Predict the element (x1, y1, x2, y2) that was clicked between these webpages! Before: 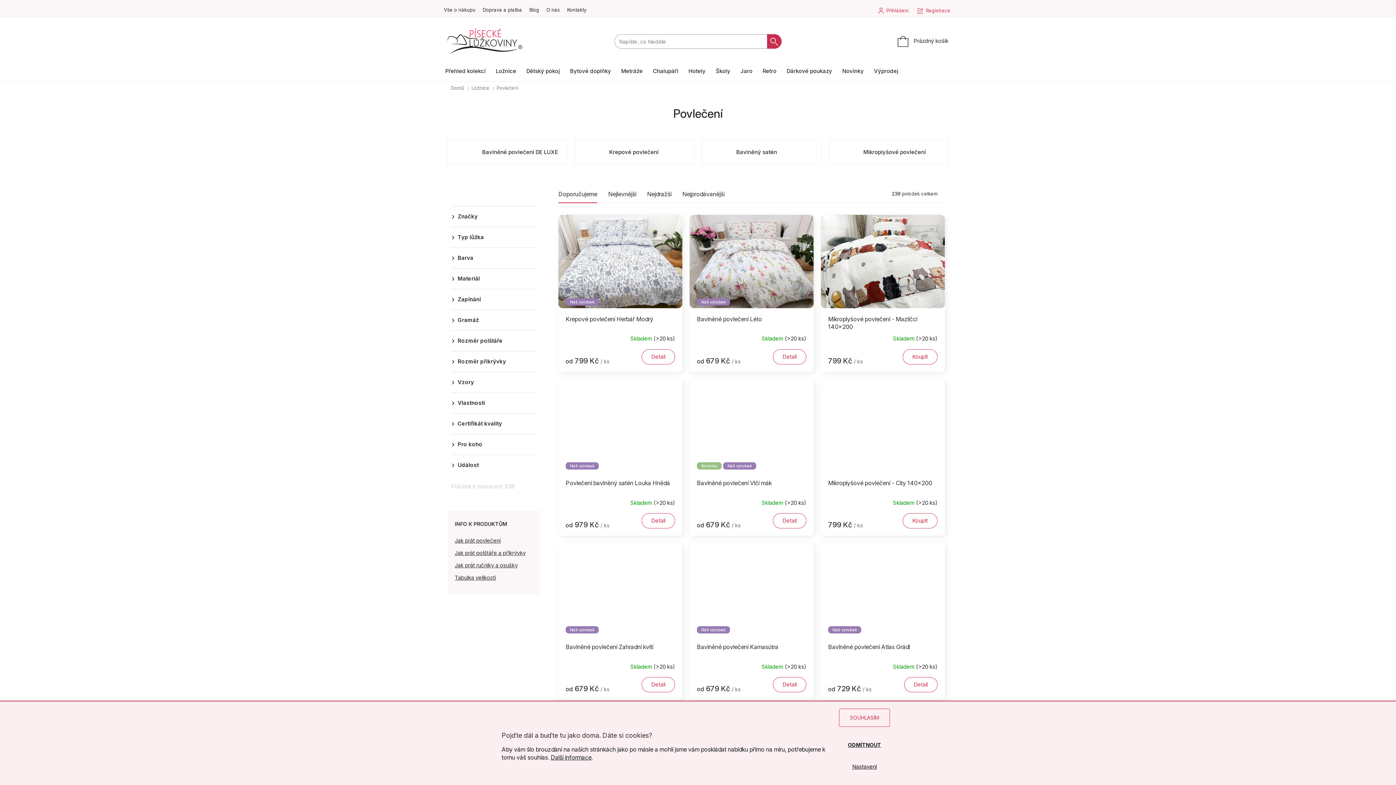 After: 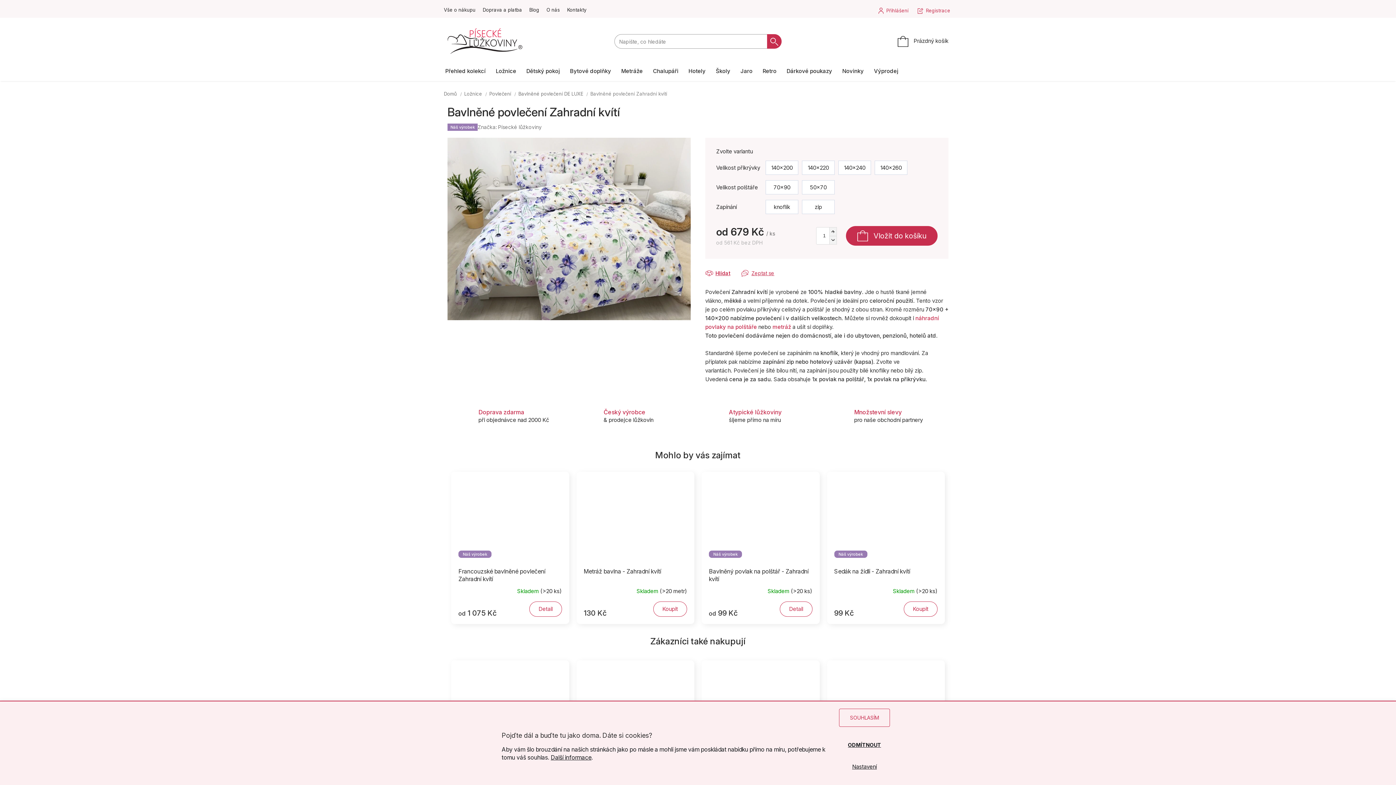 Action: bbox: (641, 677, 675, 692) label: Detail